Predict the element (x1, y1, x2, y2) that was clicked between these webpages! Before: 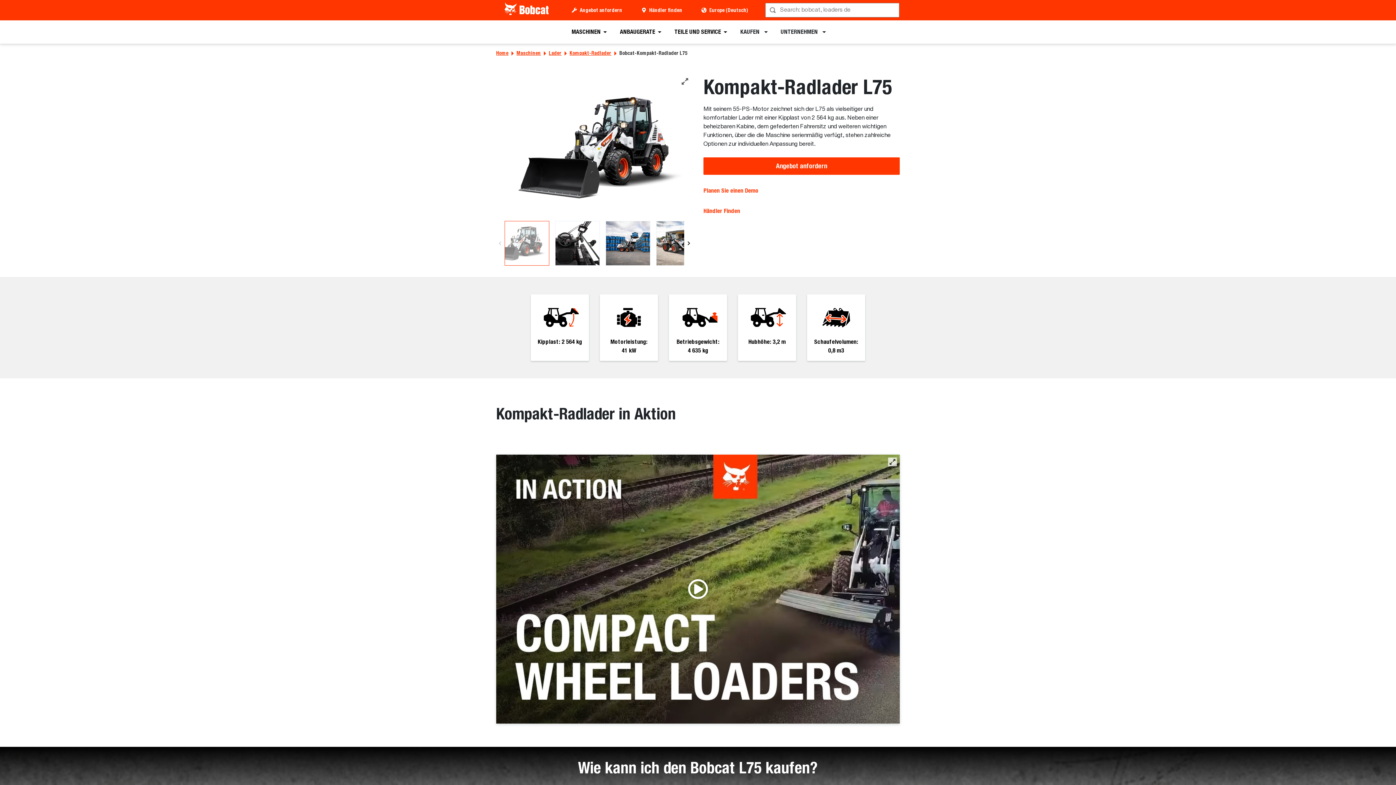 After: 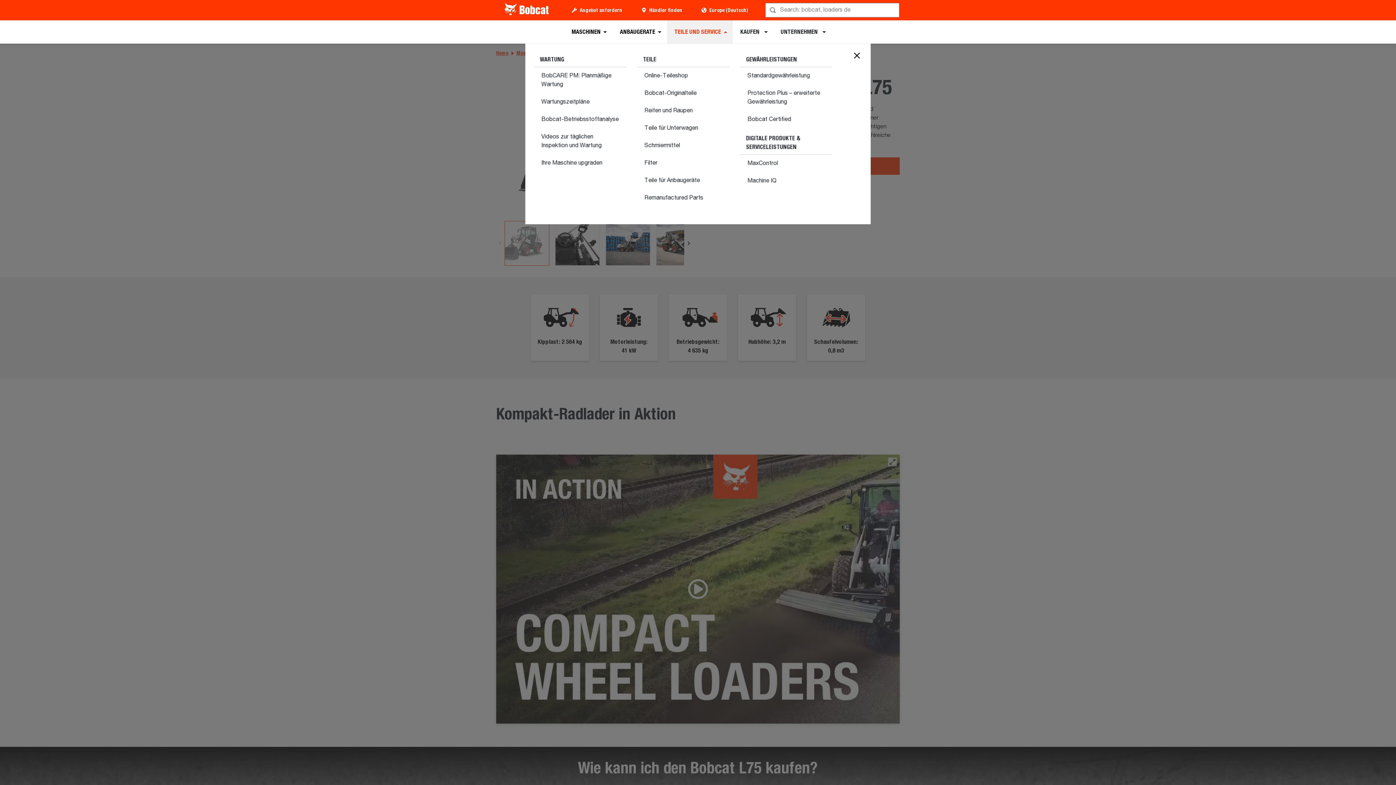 Action: label: TEILE UND SERVICE bbox: (668, 20, 733, 43)